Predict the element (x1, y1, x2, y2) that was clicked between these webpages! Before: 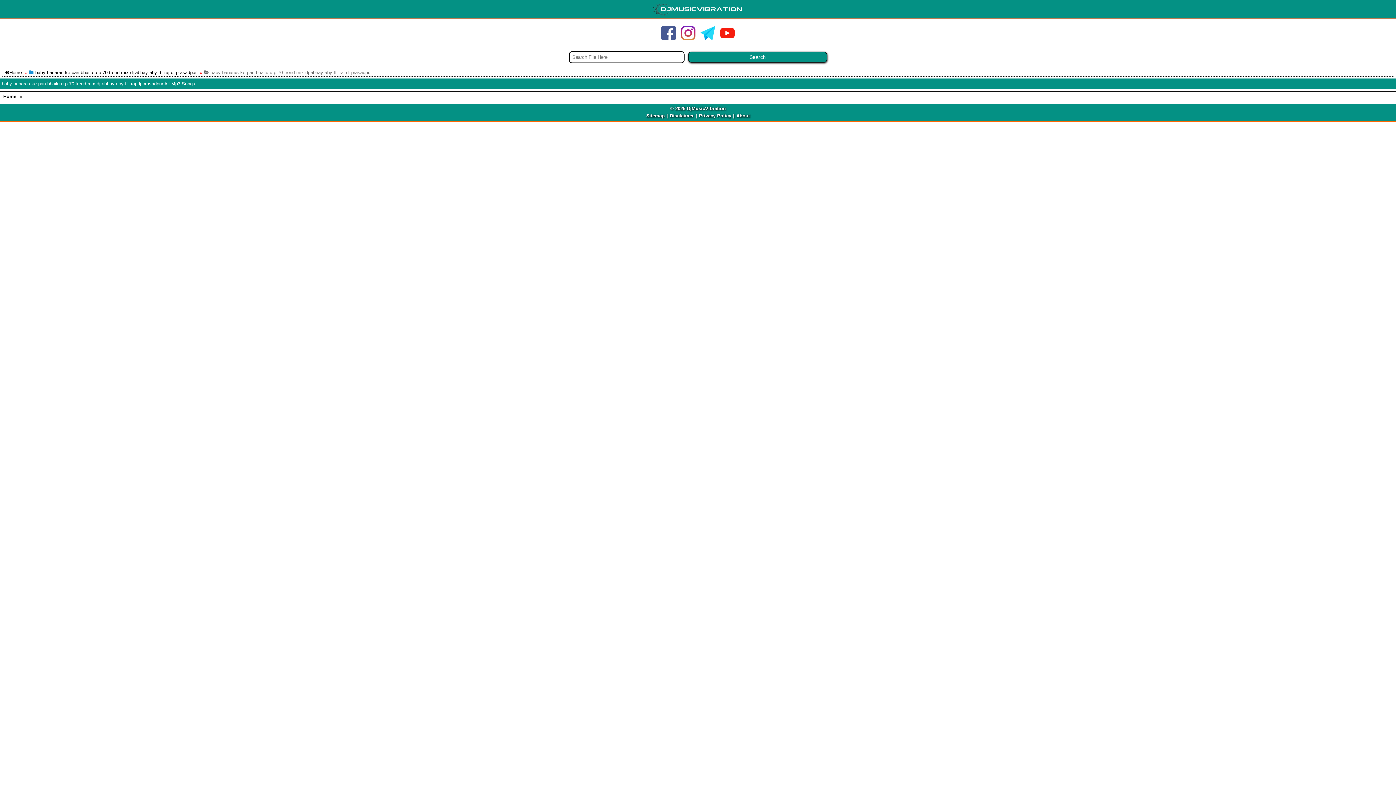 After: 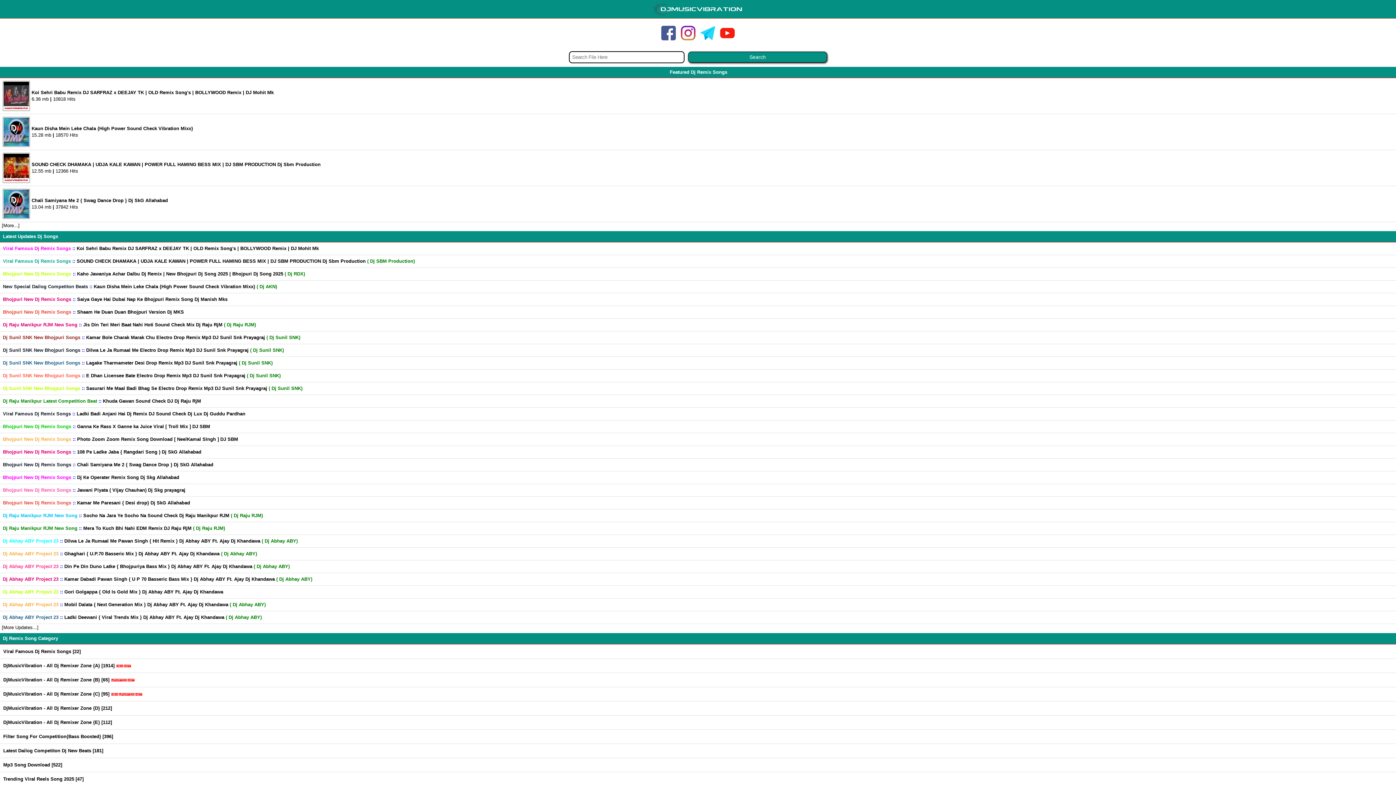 Action: bbox: (650, 4, 745, 13)